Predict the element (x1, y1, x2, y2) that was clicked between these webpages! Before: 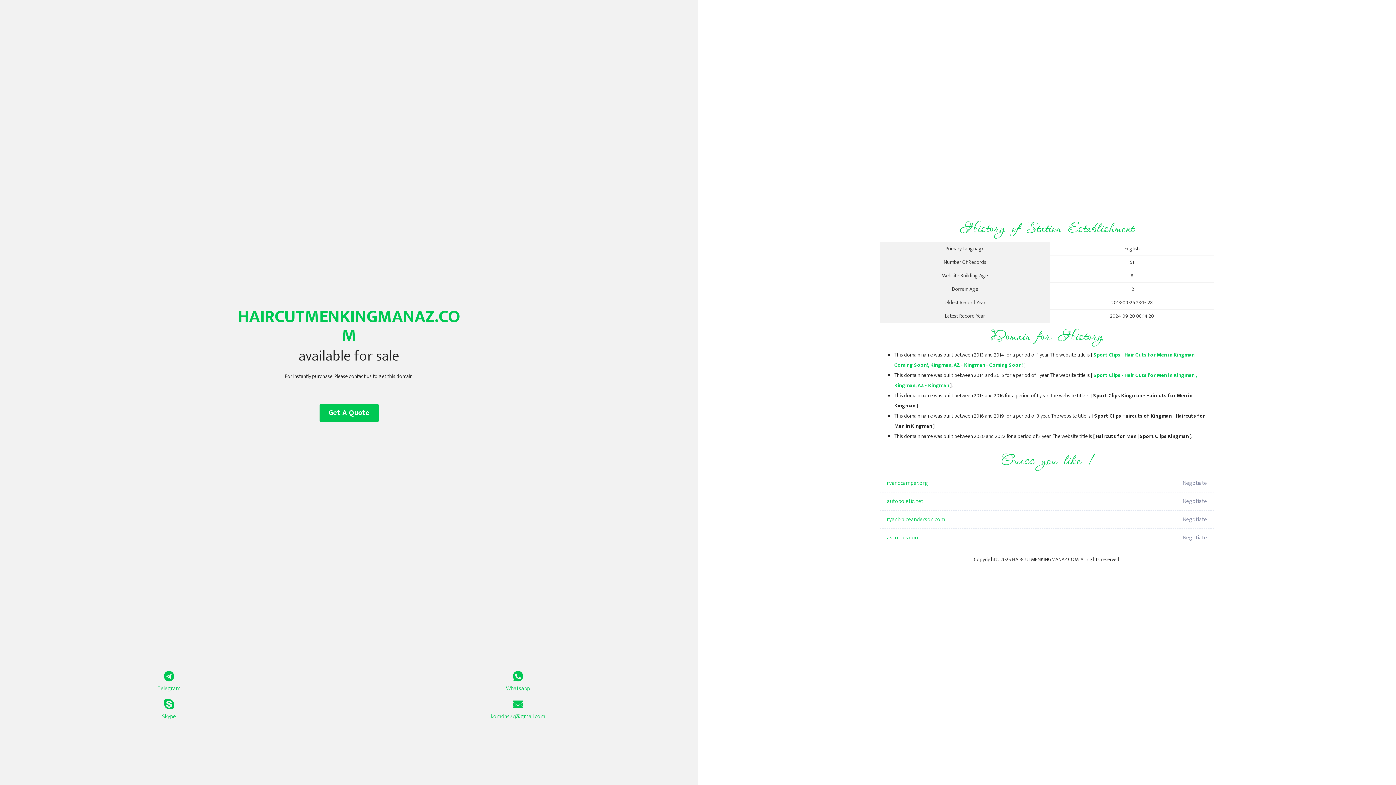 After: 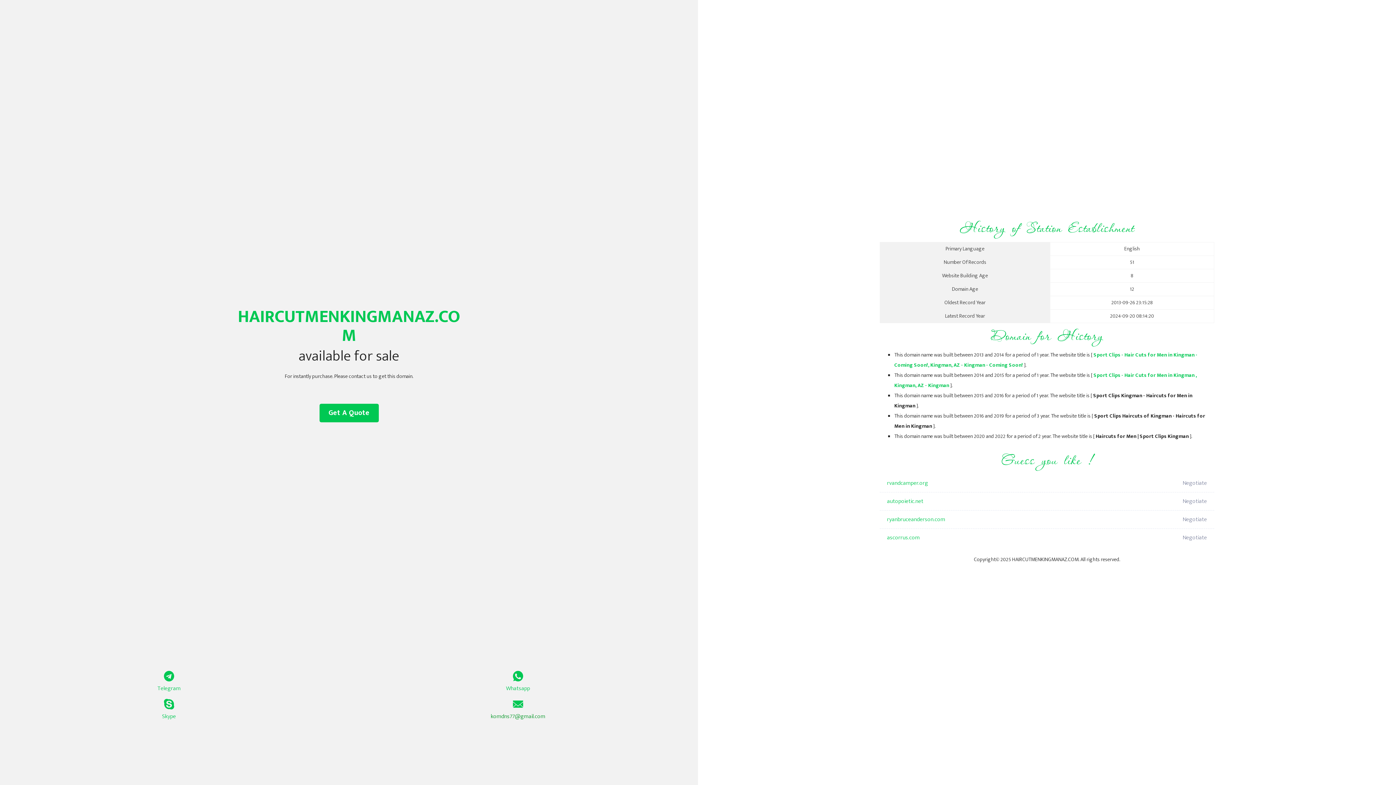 Action: label: komdns77@gmail.com bbox: (349, 699, 687, 721)